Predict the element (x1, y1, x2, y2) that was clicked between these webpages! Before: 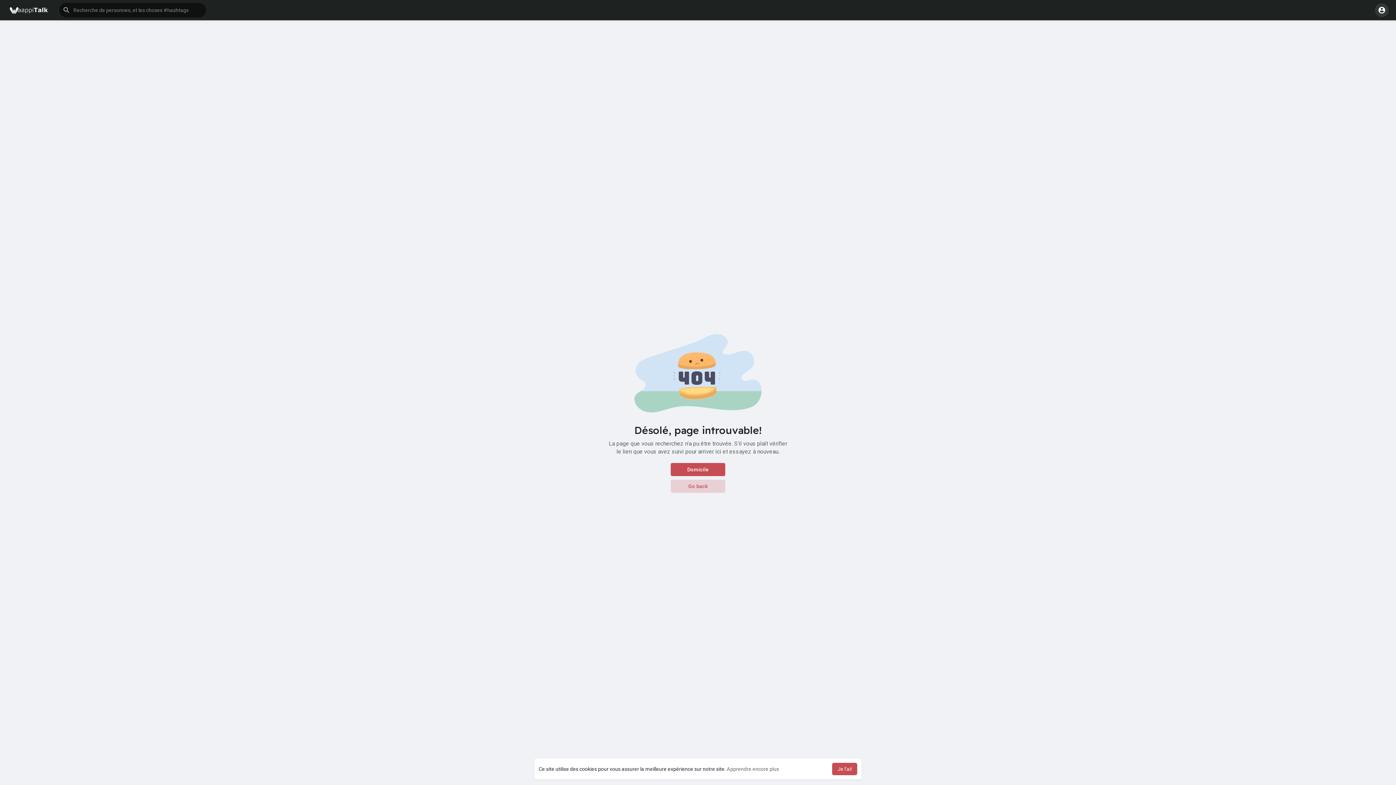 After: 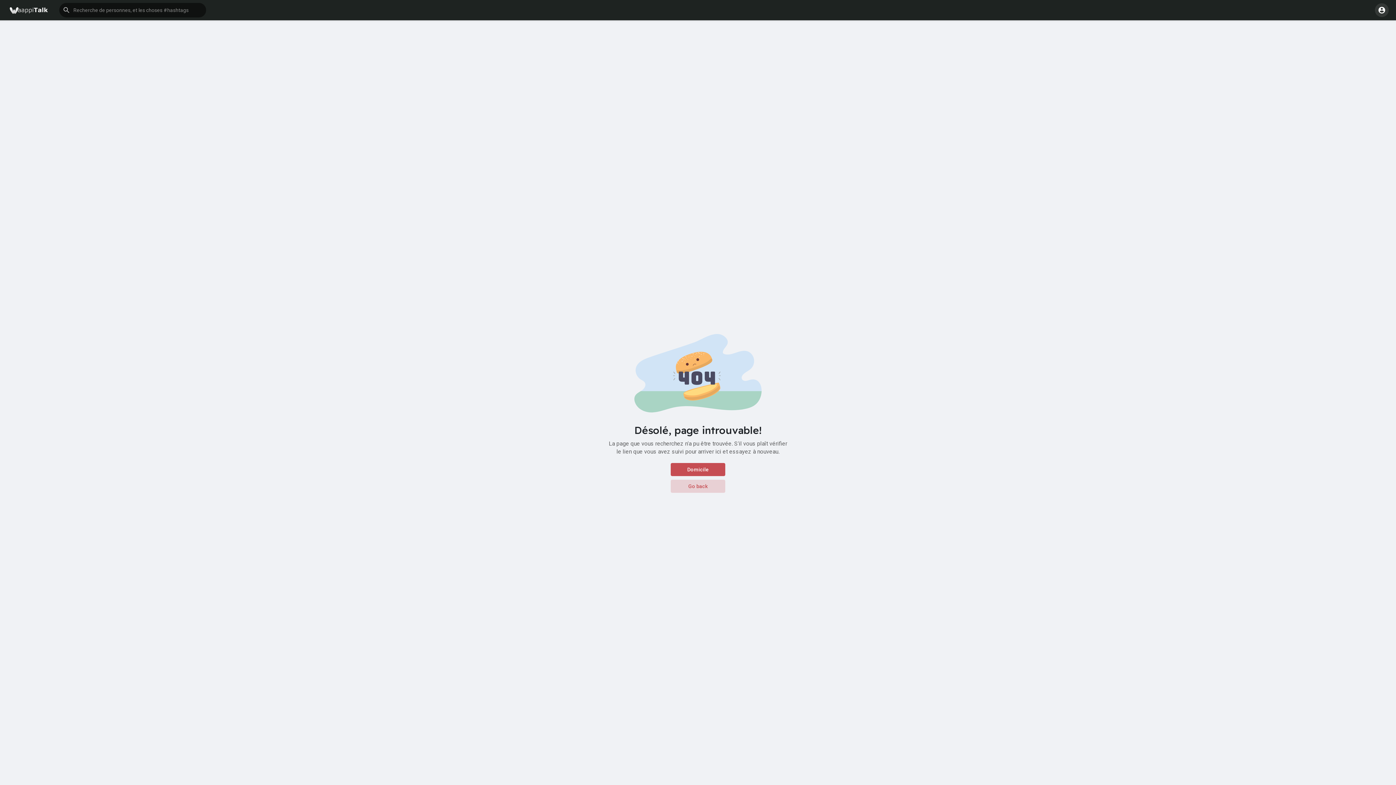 Action: bbox: (832, 763, 857, 775) label: dismiss cookie message